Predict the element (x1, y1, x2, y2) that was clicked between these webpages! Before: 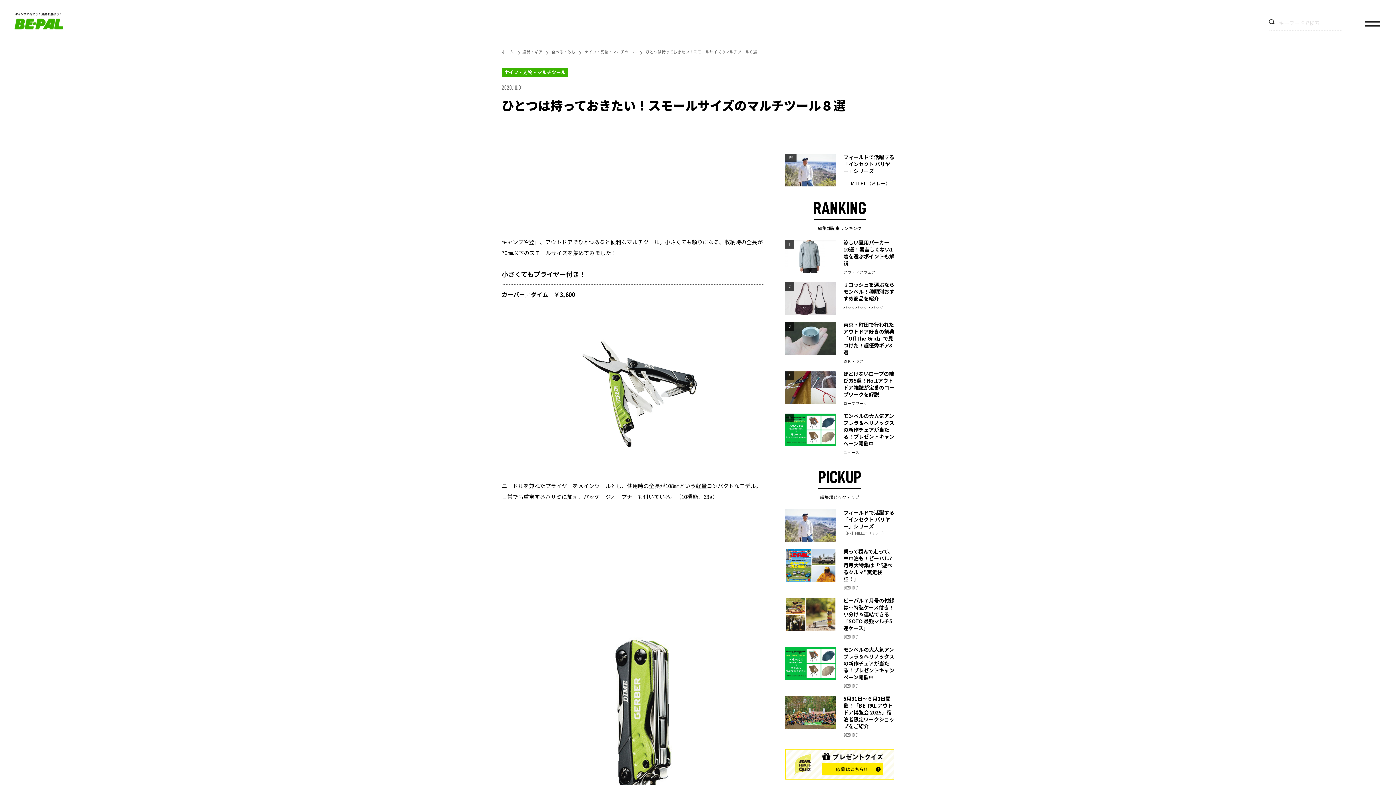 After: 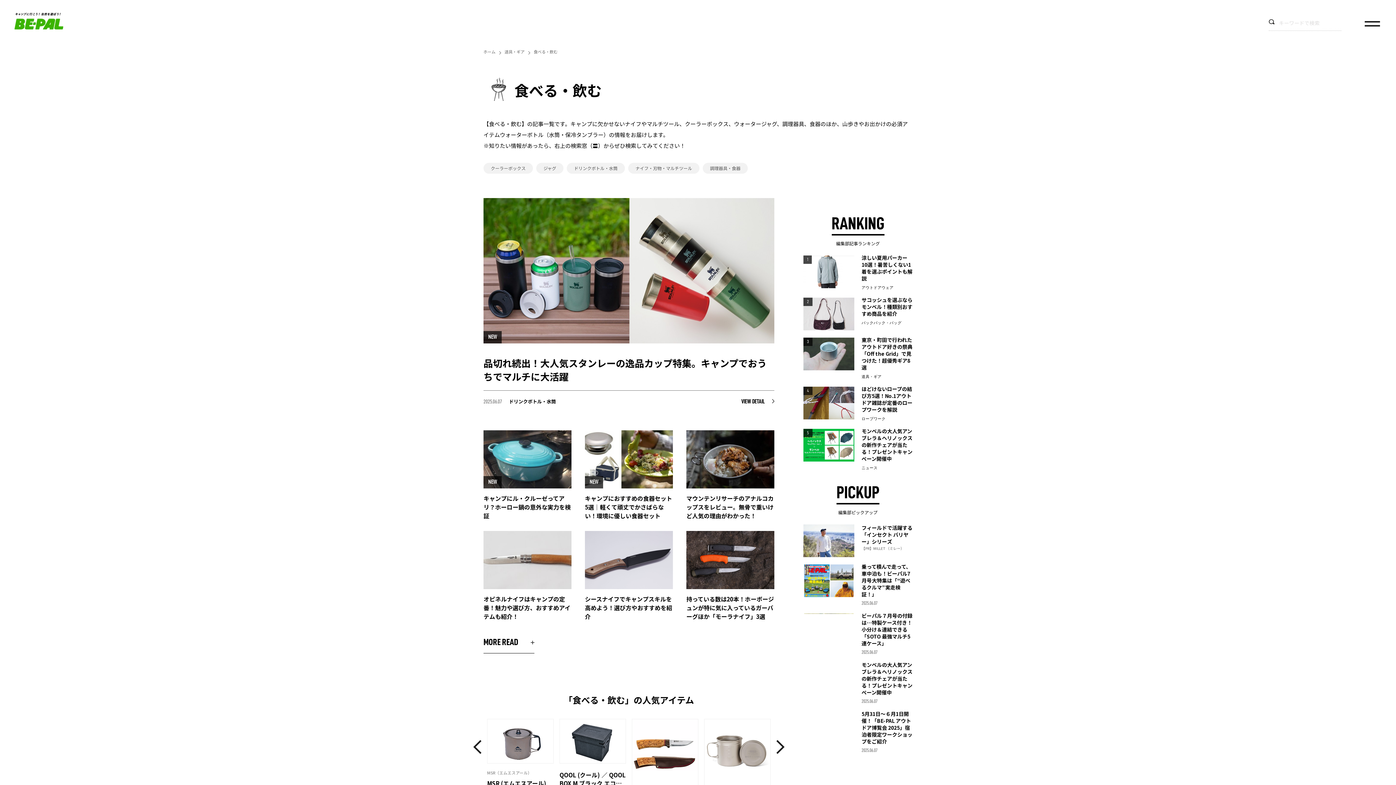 Action: bbox: (551, 48, 575, 55) label: 食べる・飲む